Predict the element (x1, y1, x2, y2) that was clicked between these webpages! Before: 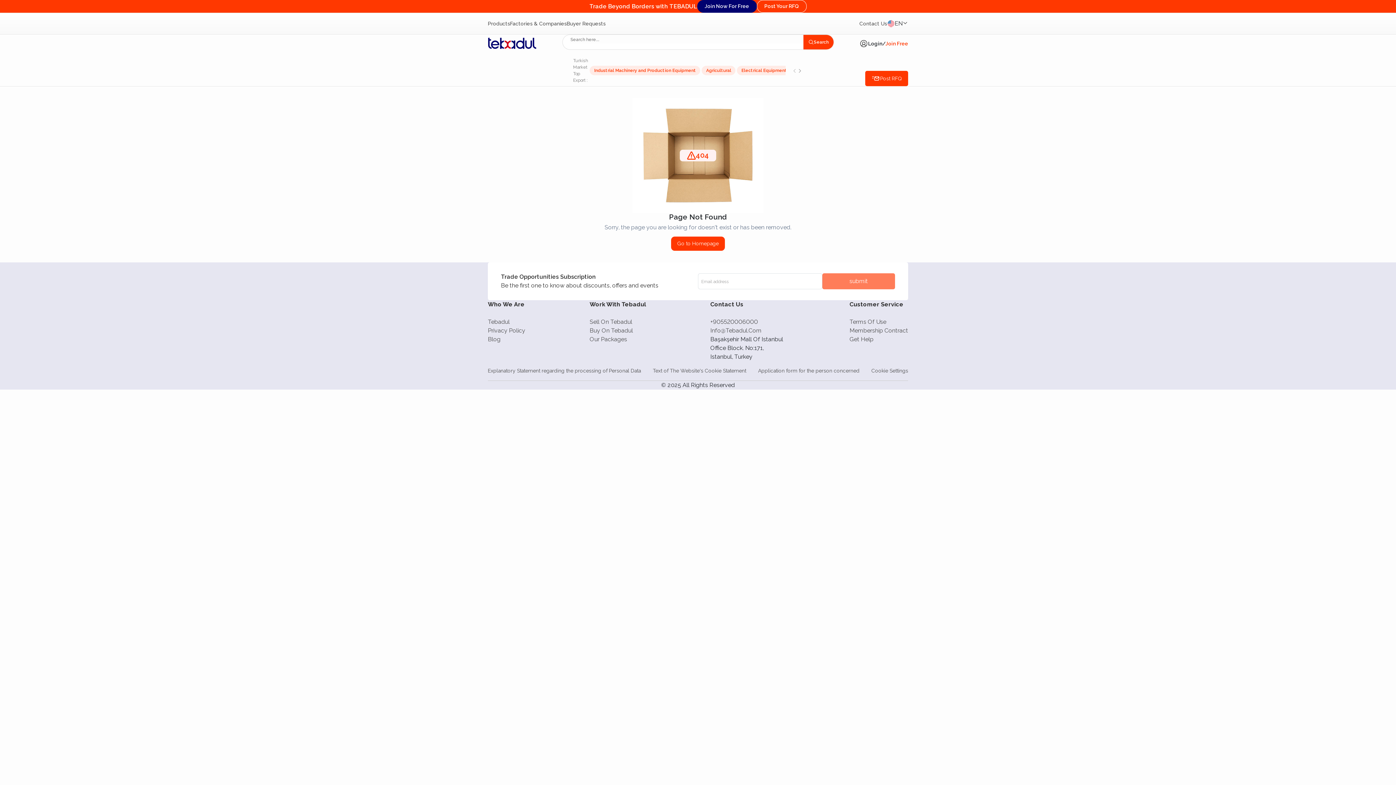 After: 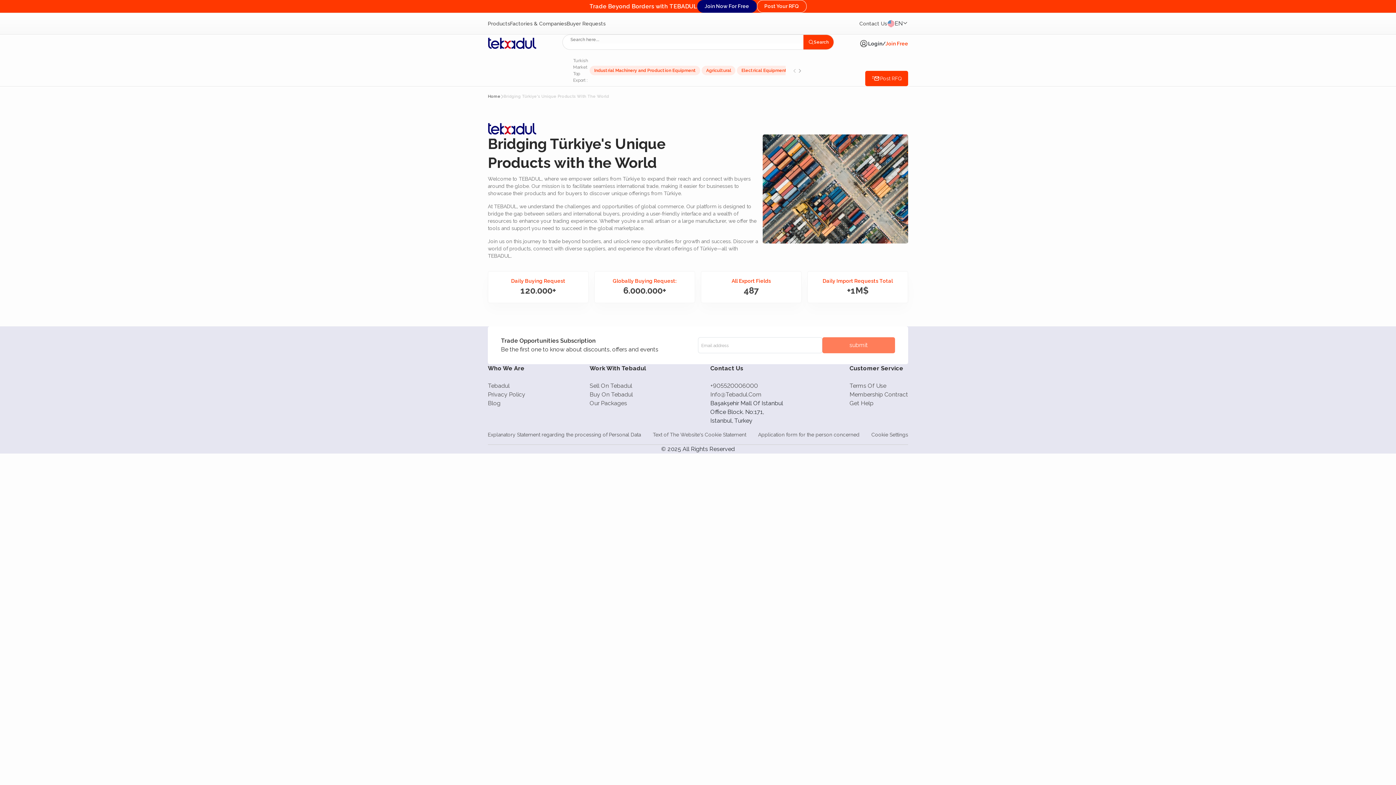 Action: bbox: (488, 318, 509, 325) label: Tebadul